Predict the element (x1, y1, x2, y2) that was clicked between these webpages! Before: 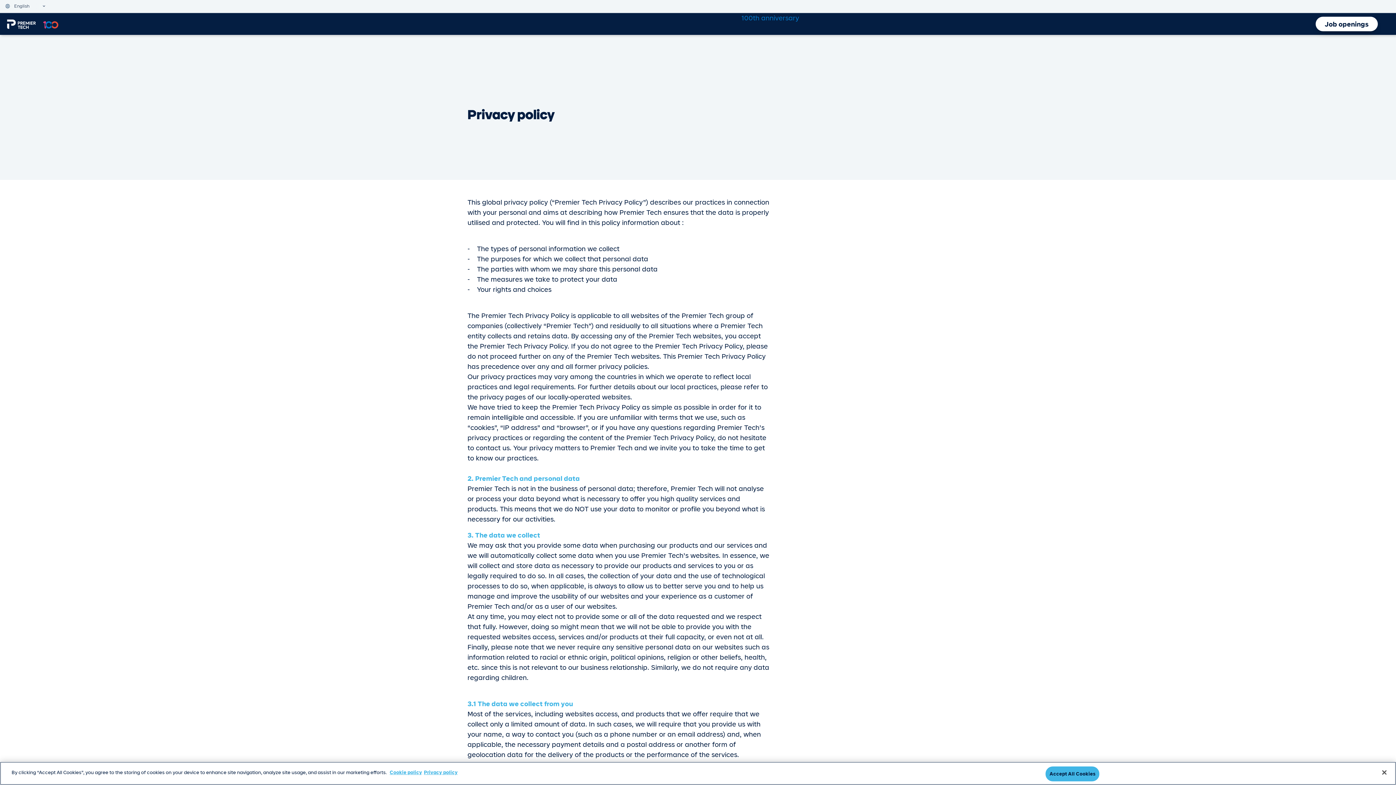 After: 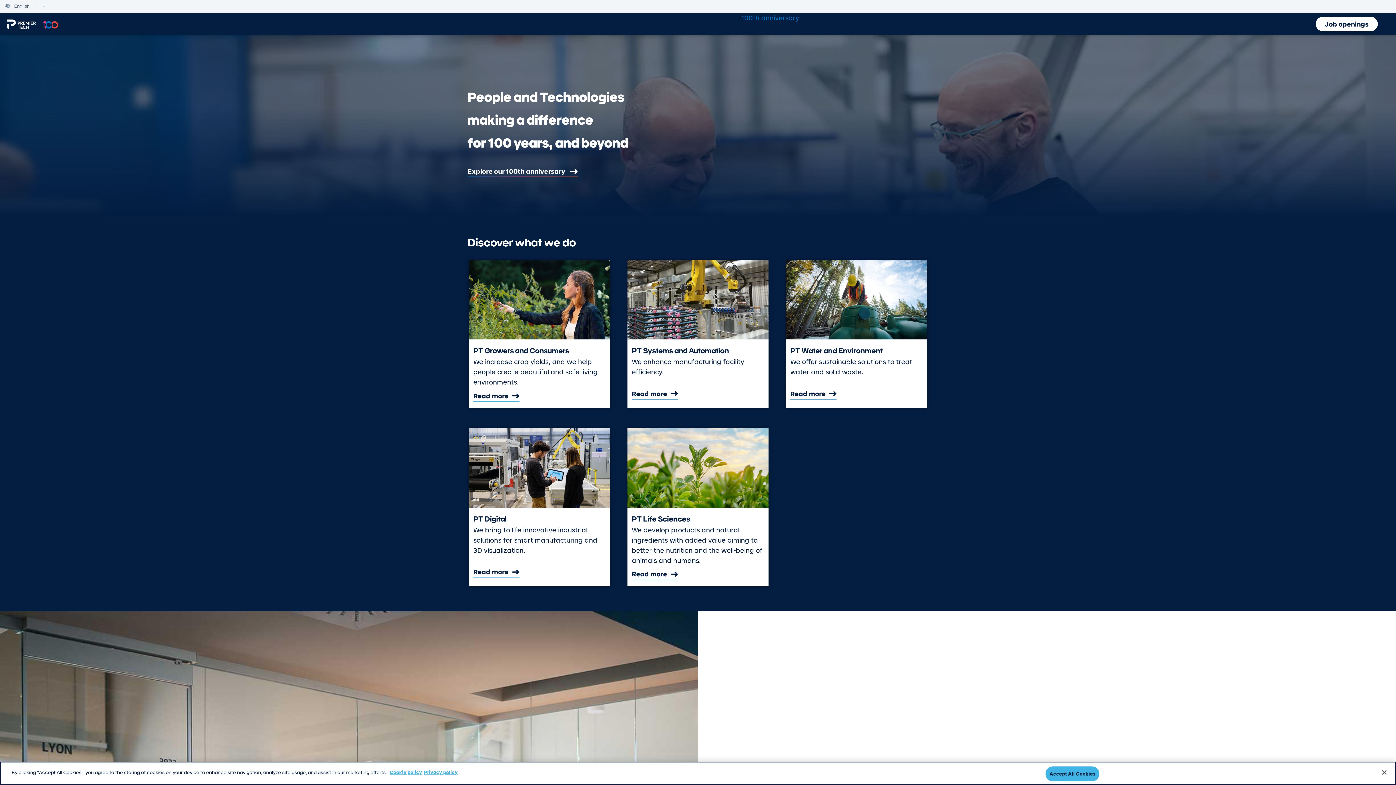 Action: bbox: (5, 17, 37, 30)